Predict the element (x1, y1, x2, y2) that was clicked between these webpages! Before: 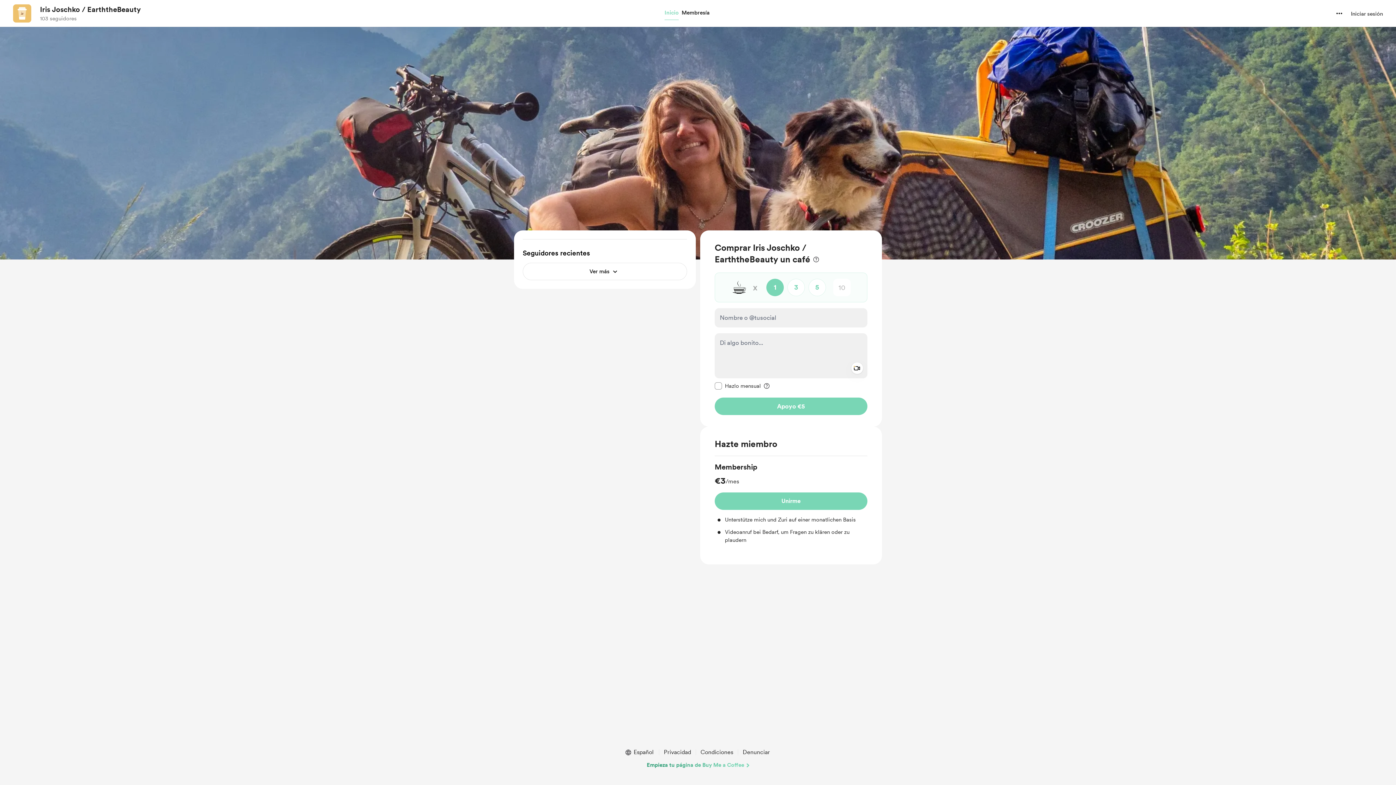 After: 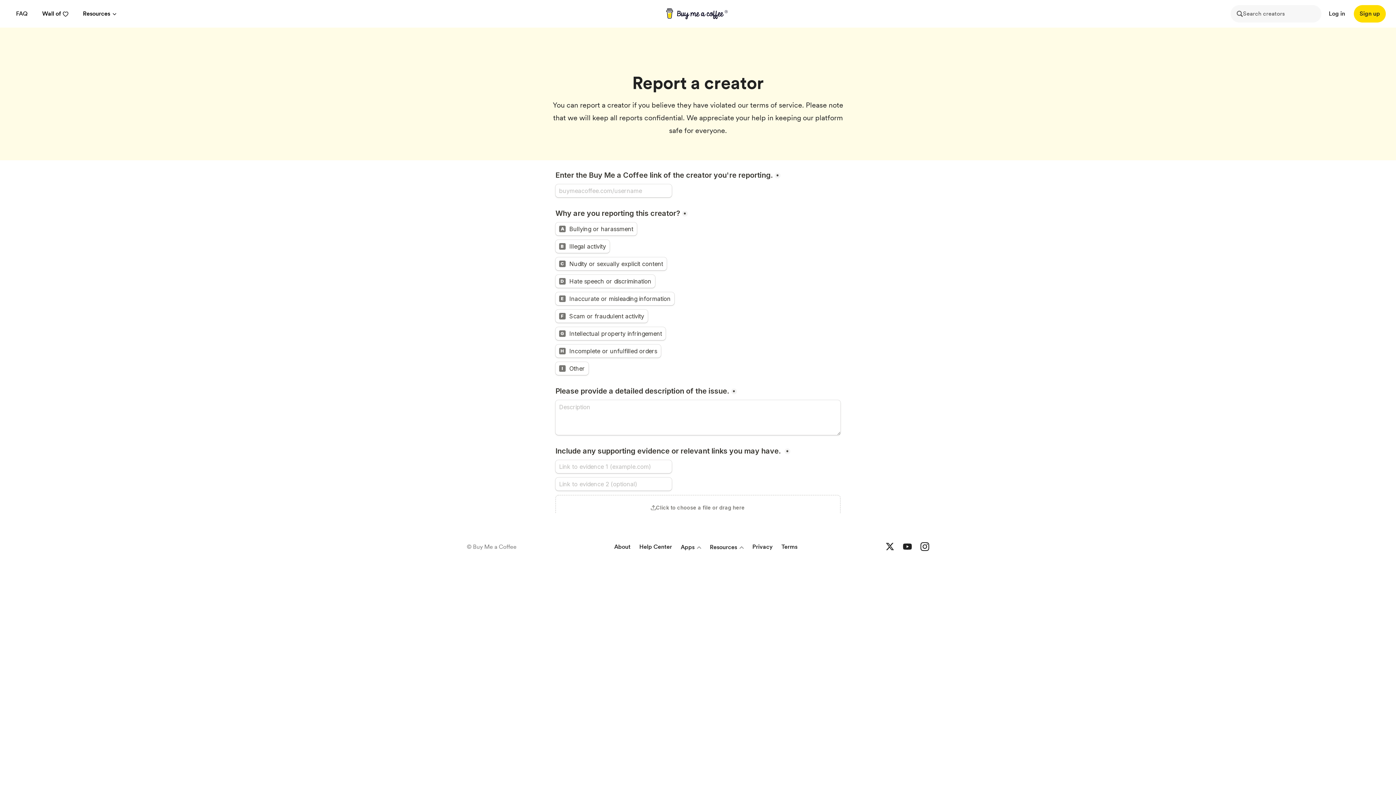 Action: bbox: (740, 748, 773, 757) label: Denunciar